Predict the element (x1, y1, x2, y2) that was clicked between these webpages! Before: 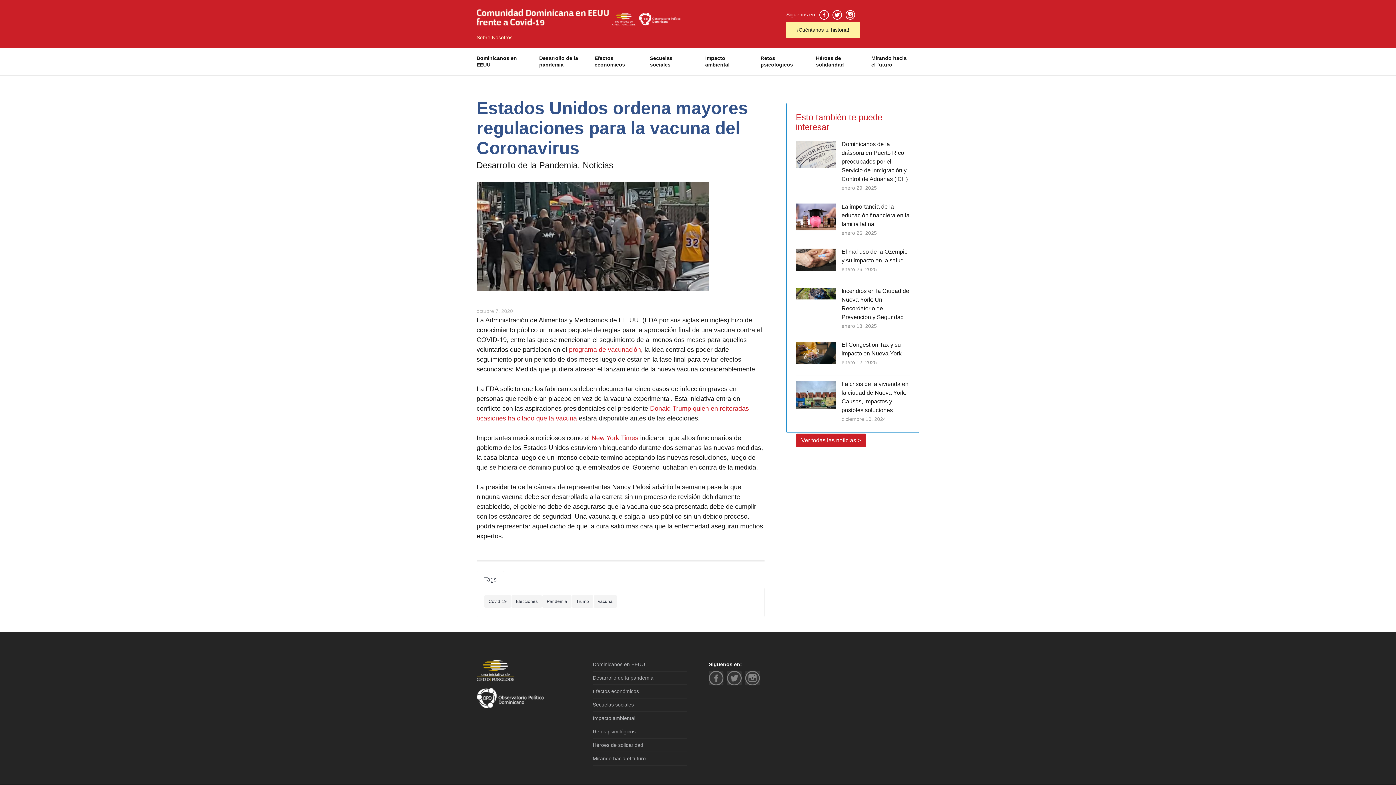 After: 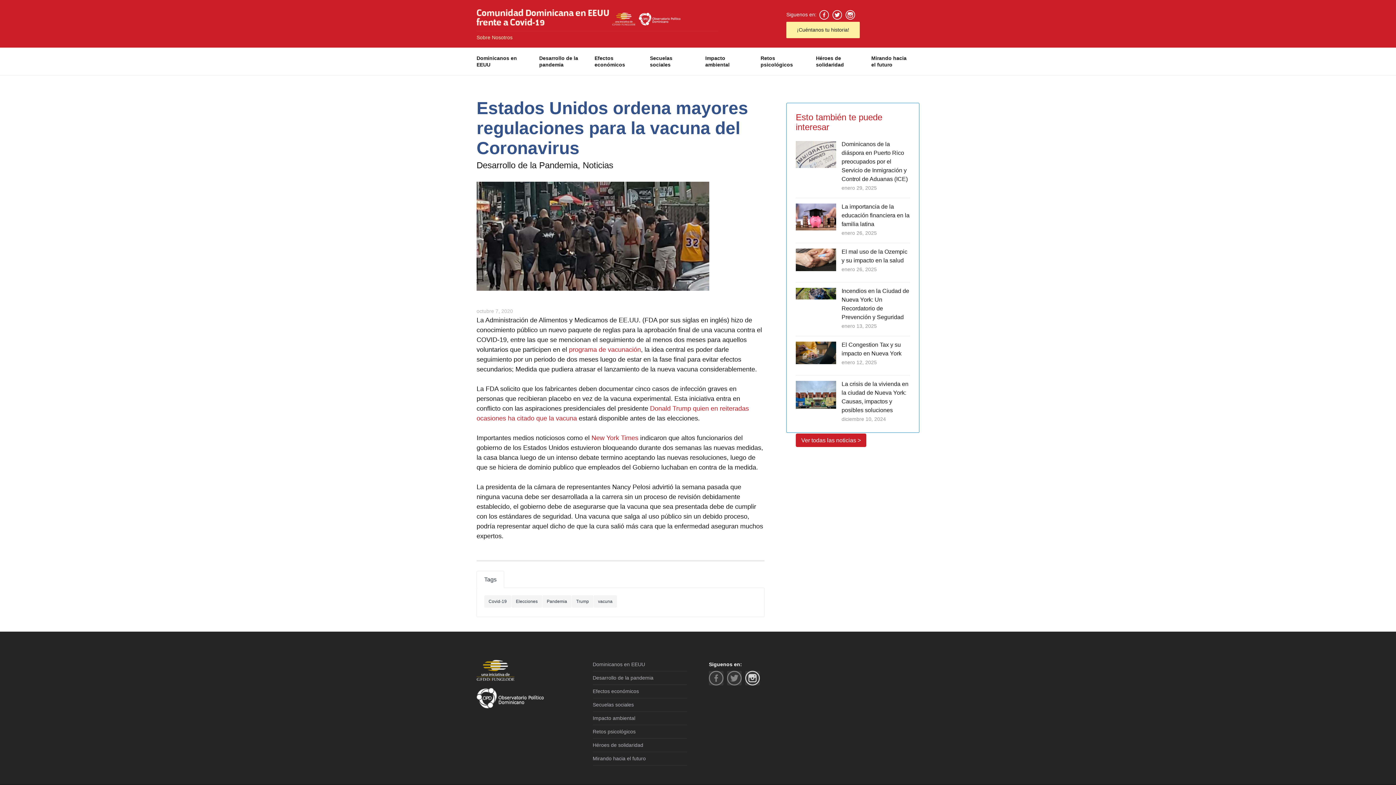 Action: bbox: (745, 671, 760, 685)